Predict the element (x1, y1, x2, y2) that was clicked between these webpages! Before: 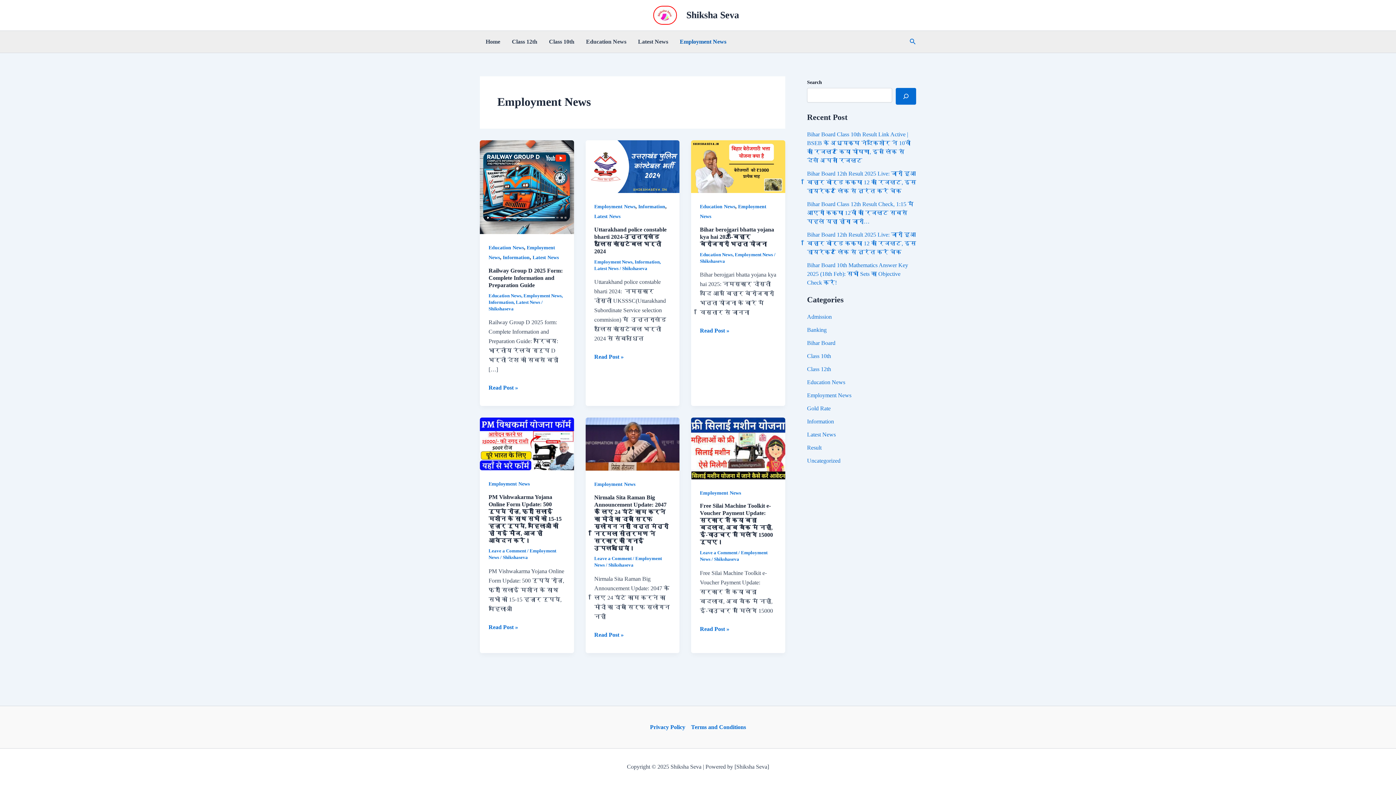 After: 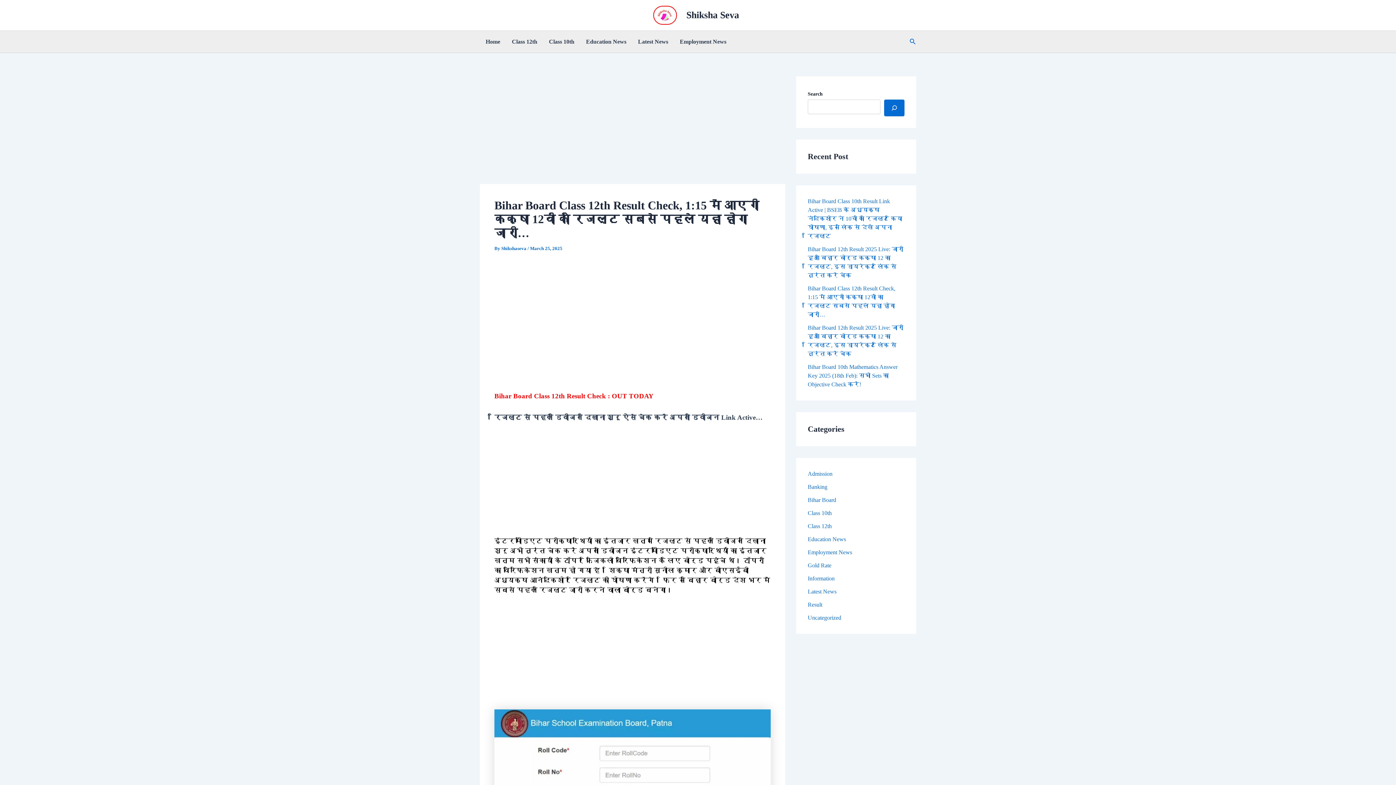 Action: label: Bihar Board Class 12th Result Check, 1:15 में आएगी कक्षा 12वीं का रिजल्ट सबसे पहले यहा होगा जारी… bbox: (807, 201, 913, 224)